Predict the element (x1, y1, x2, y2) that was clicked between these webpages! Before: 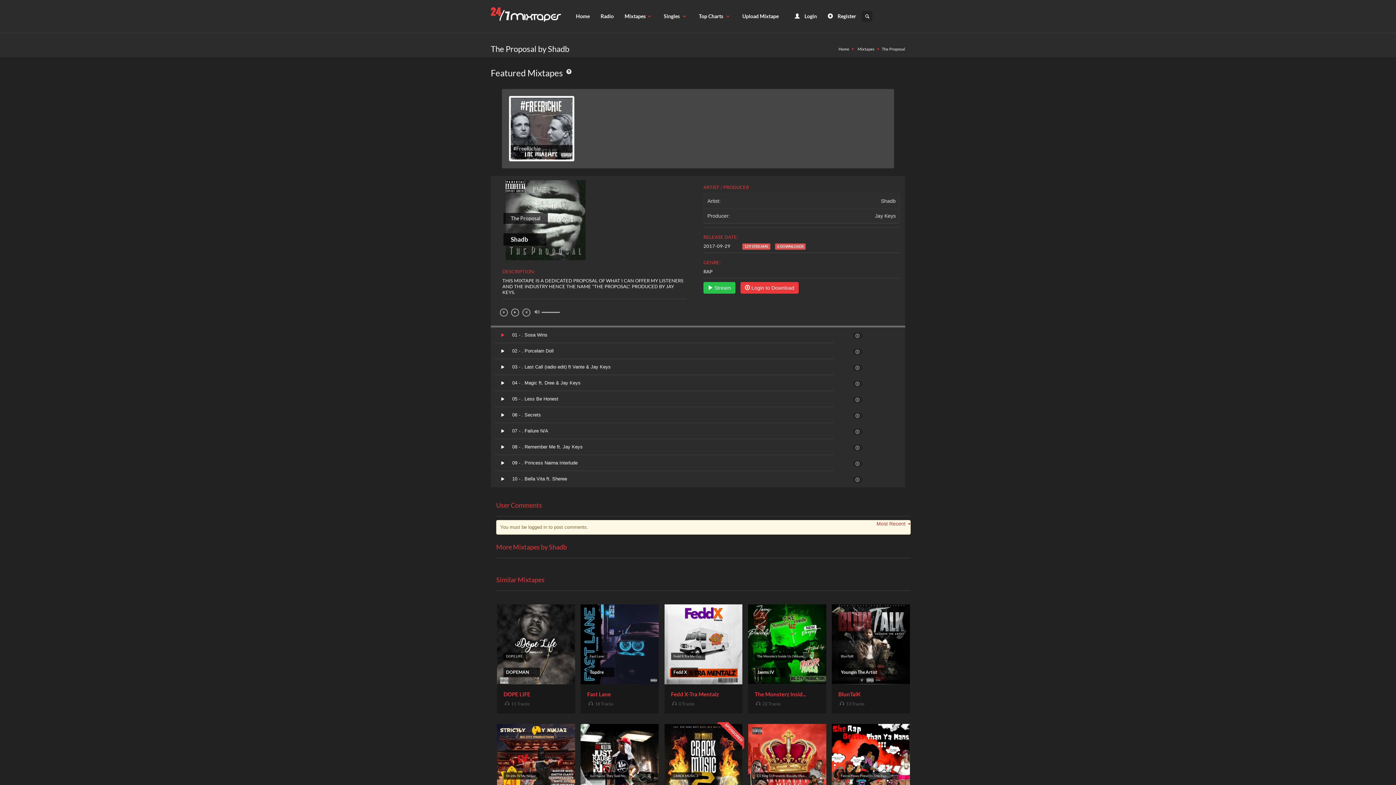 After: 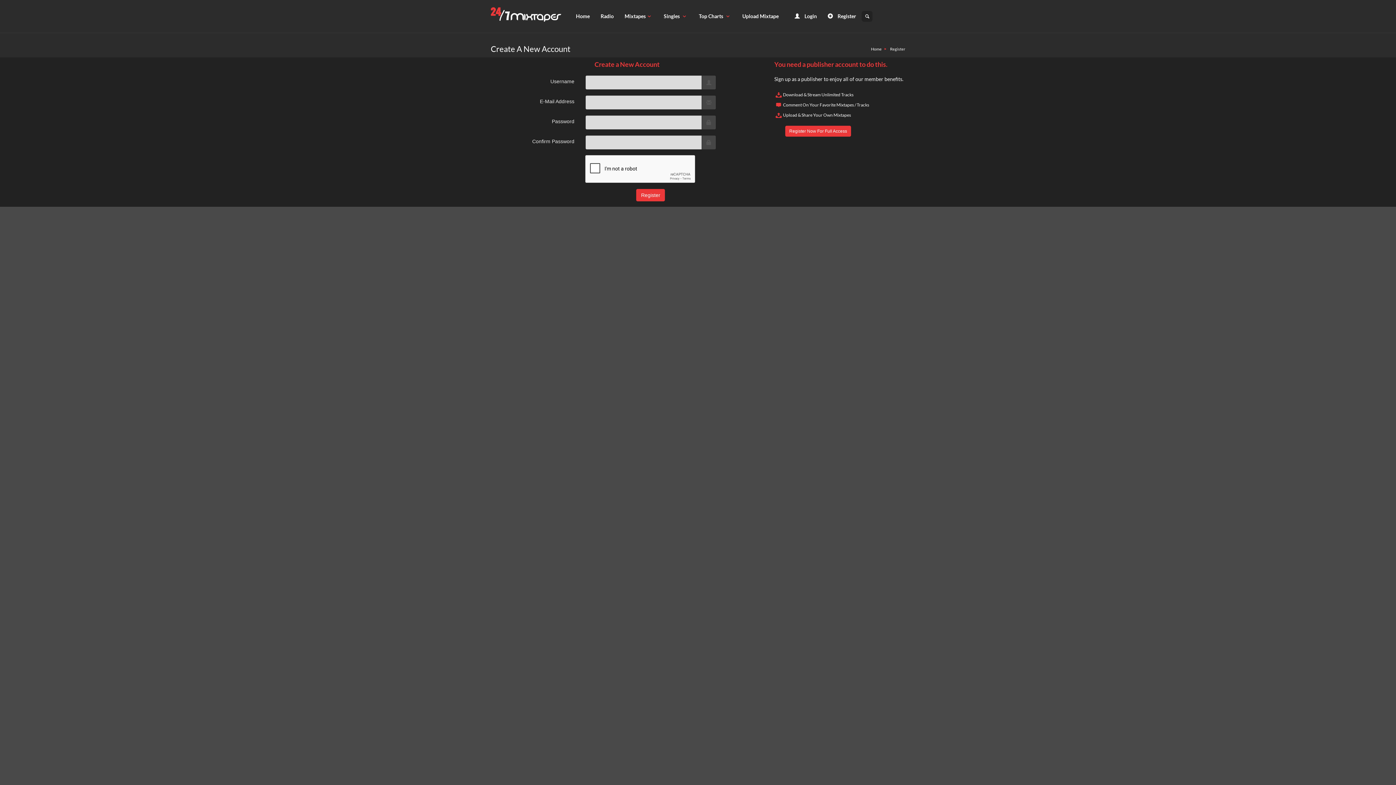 Action: bbox: (737, 0, 784, 32) label: Upload Mixtape